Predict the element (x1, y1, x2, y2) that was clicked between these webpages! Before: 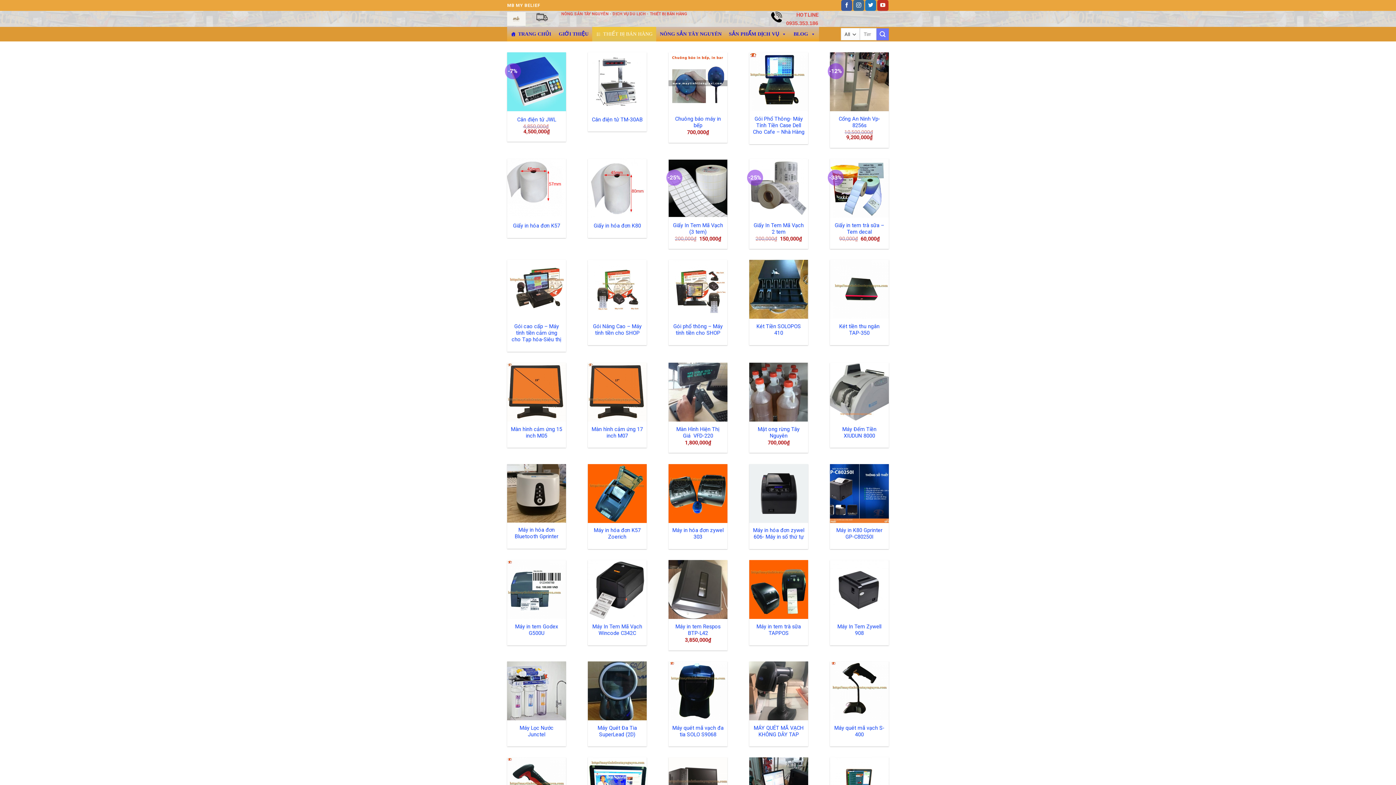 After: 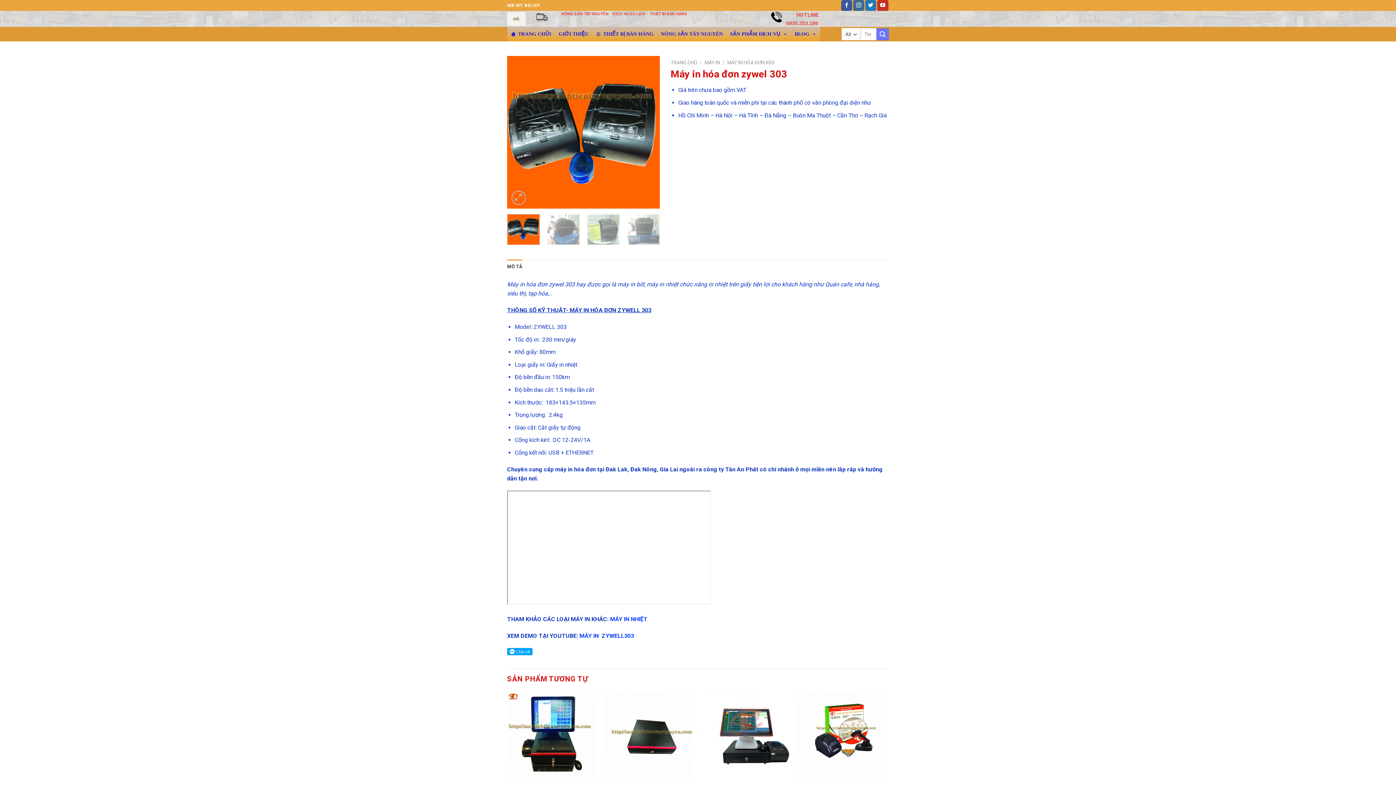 Action: bbox: (668, 464, 727, 523) label: Máy in hóa đơn zywel 303